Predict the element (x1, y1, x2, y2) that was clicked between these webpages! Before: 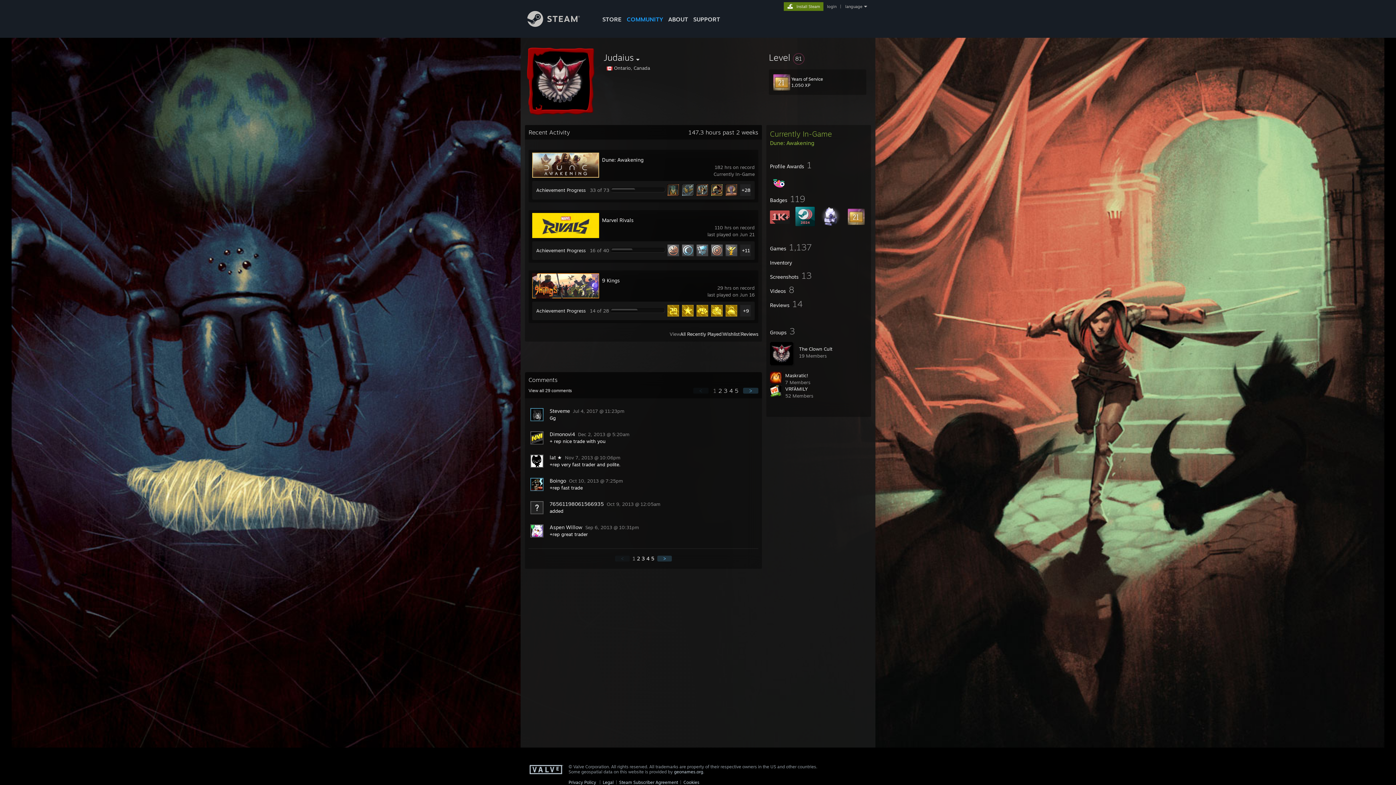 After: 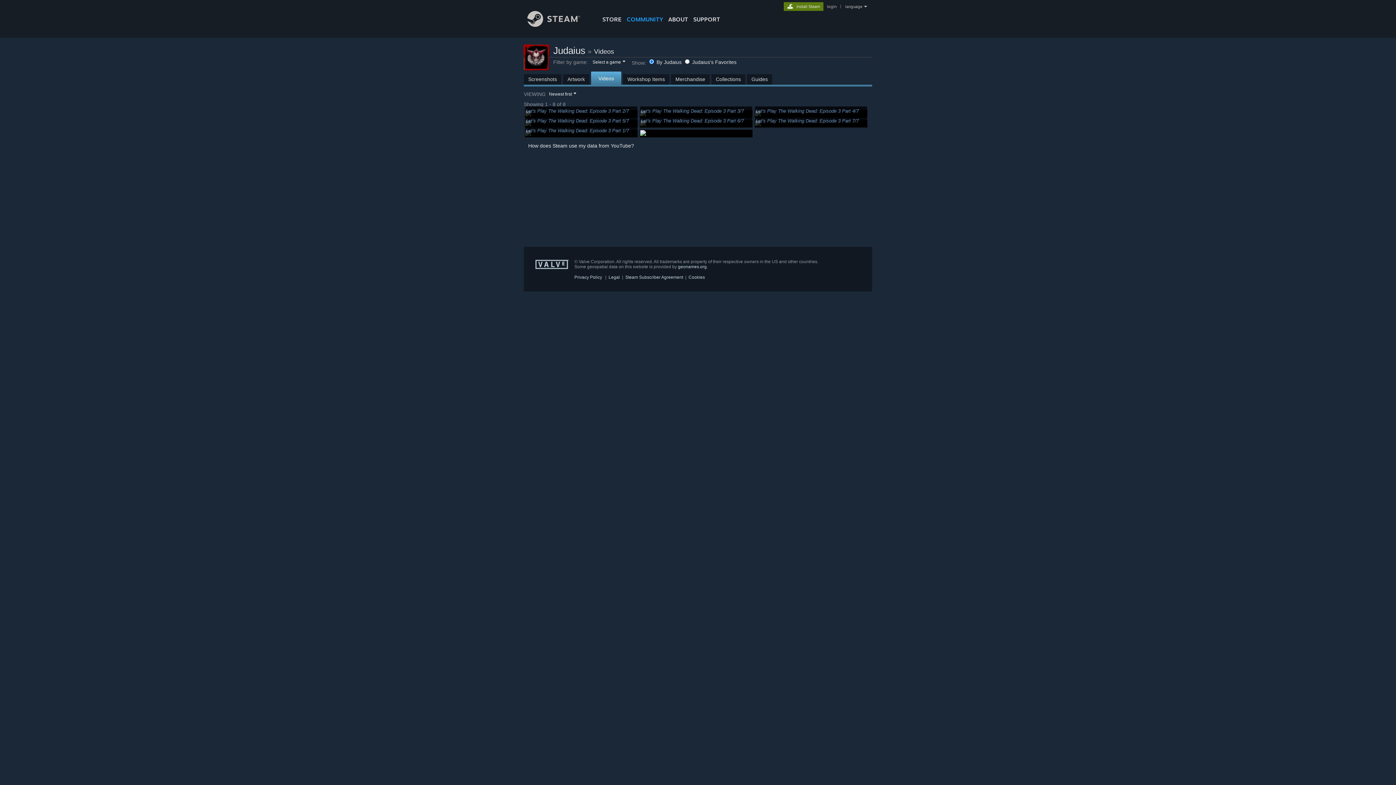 Action: bbox: (770, 288, 794, 294) label: Videos  8